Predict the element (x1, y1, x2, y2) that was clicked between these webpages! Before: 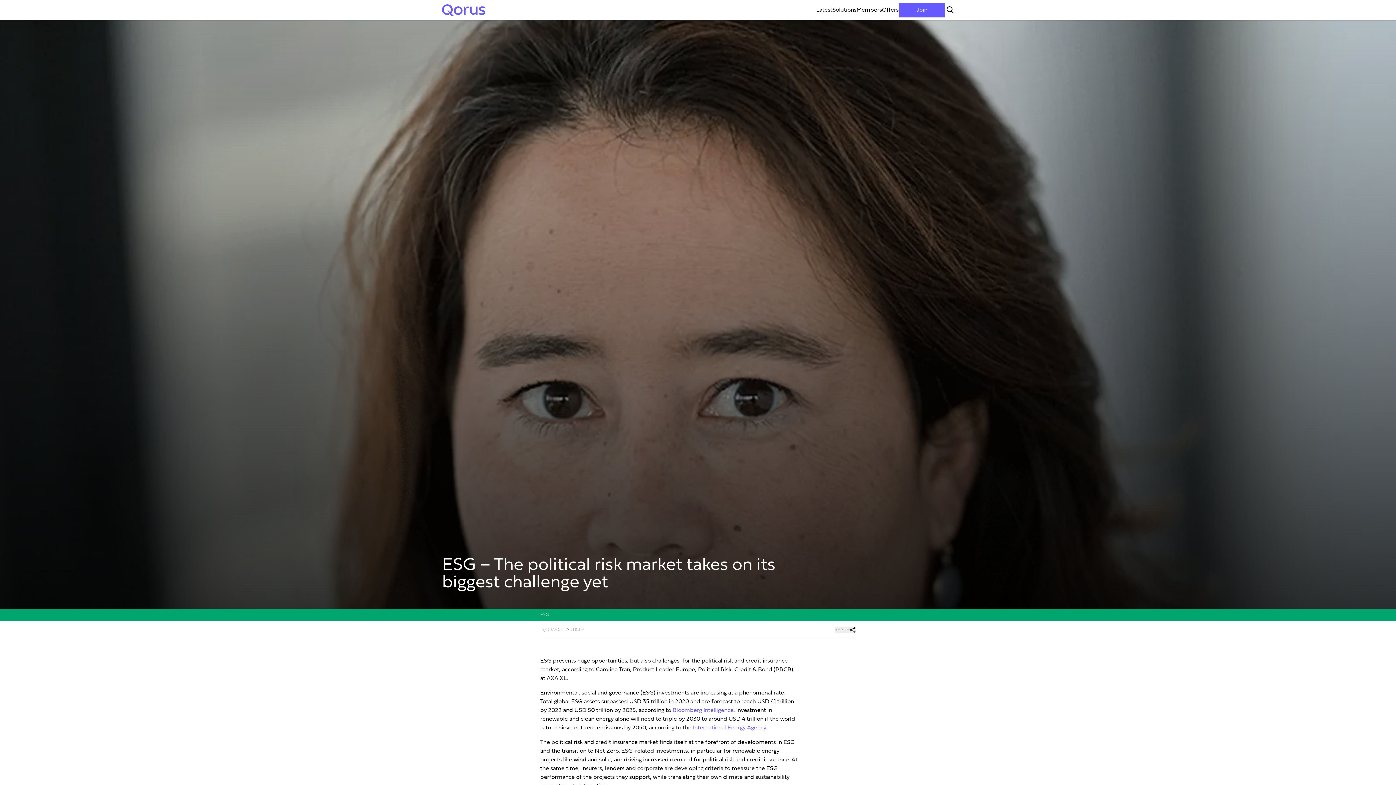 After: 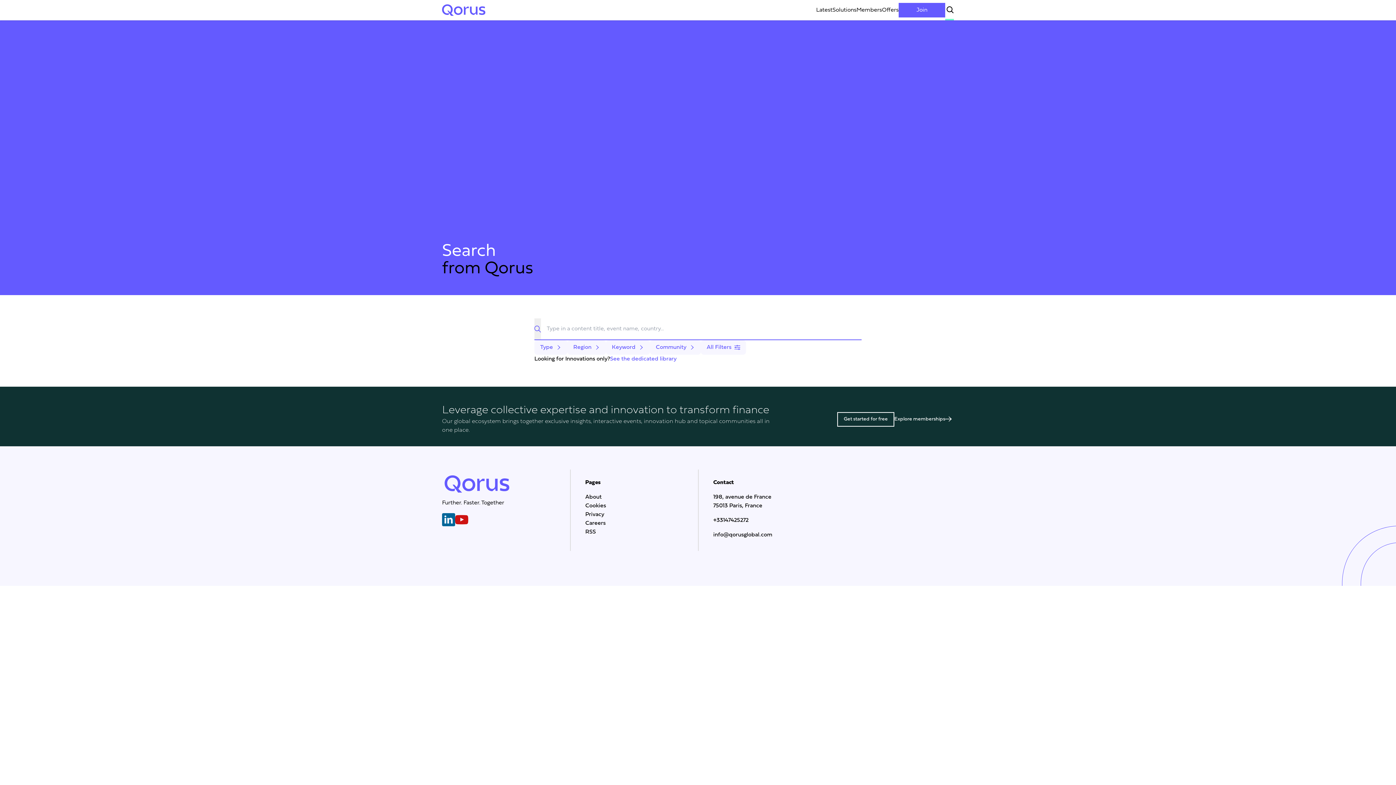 Action: bbox: (945, 0, 954, 20)